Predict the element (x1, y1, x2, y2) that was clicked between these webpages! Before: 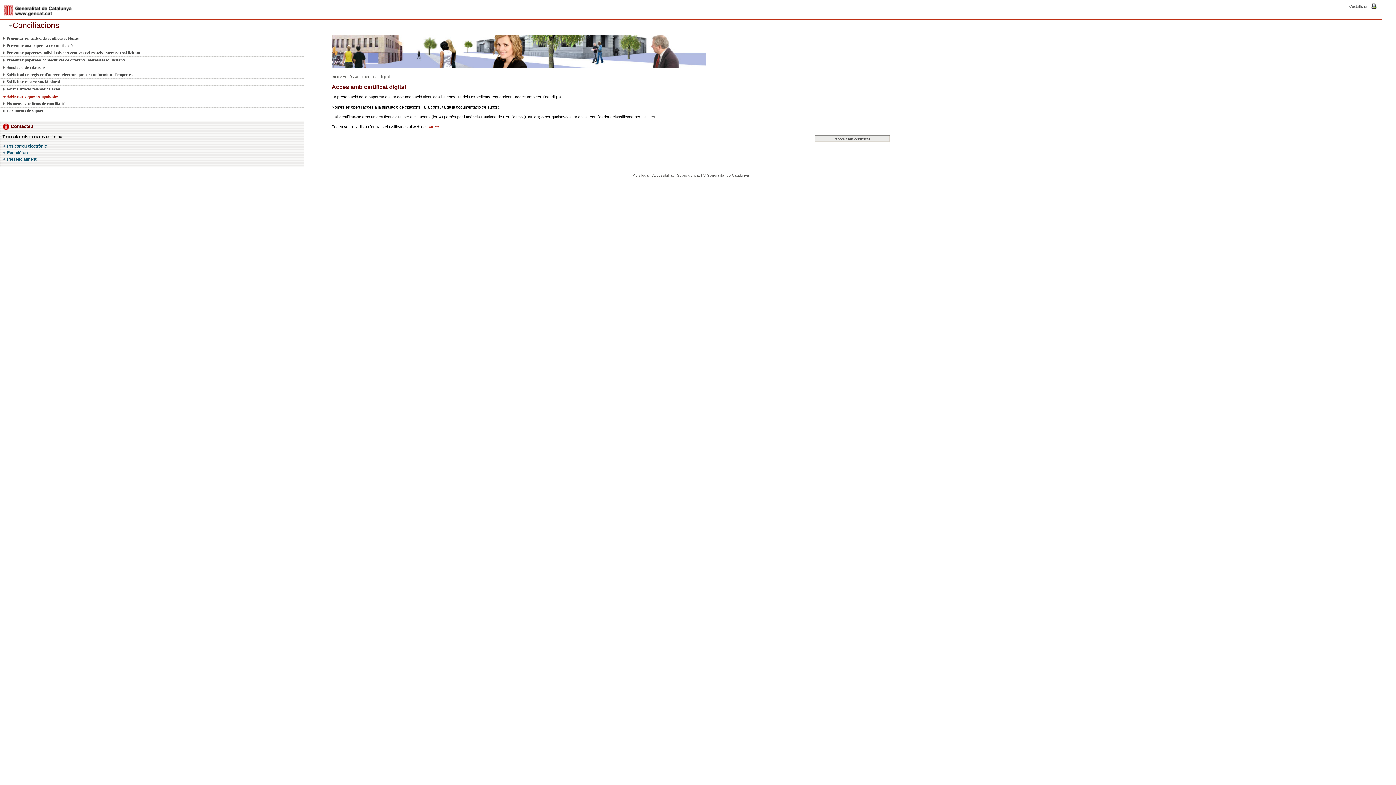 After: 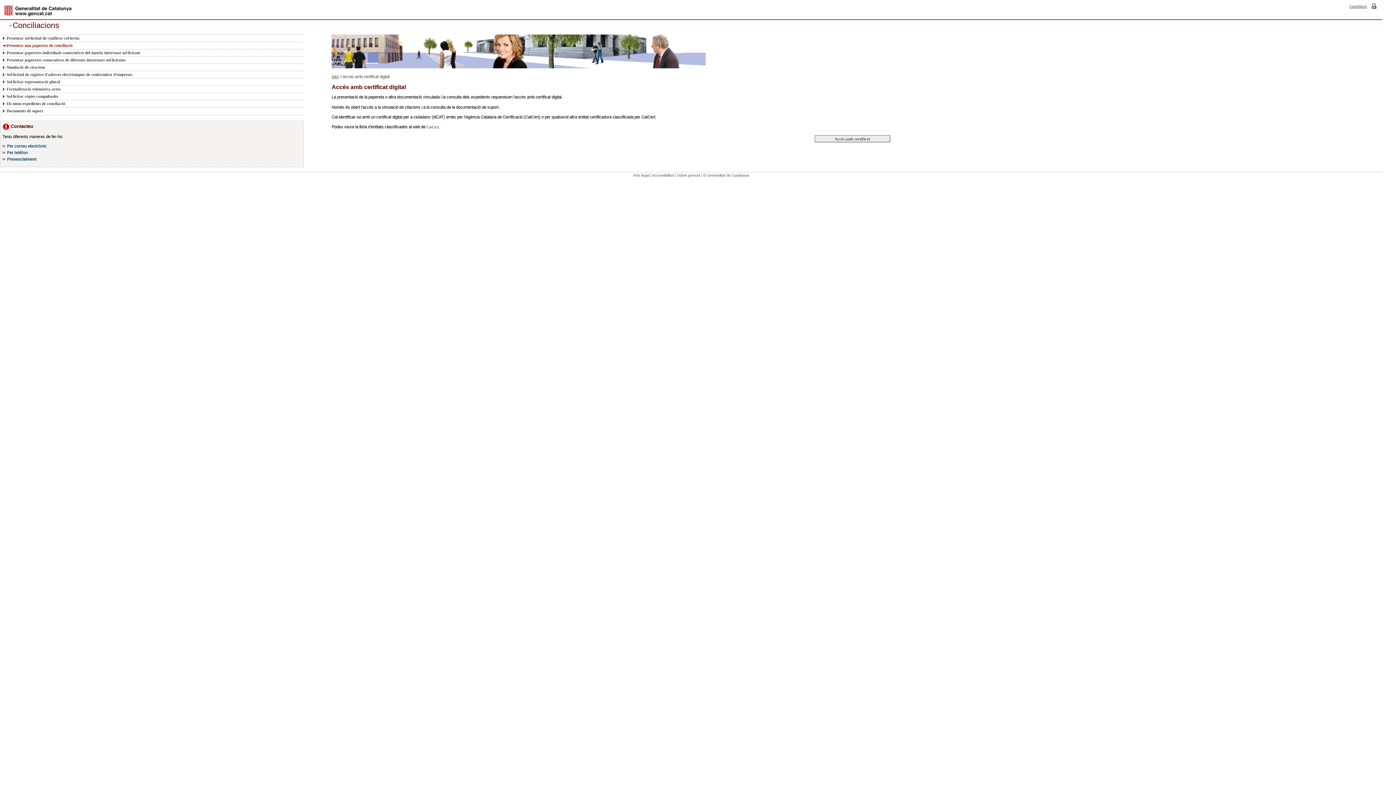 Action: label: Presentar una papereta de conciliació bbox: (2, 41, 295, 49)